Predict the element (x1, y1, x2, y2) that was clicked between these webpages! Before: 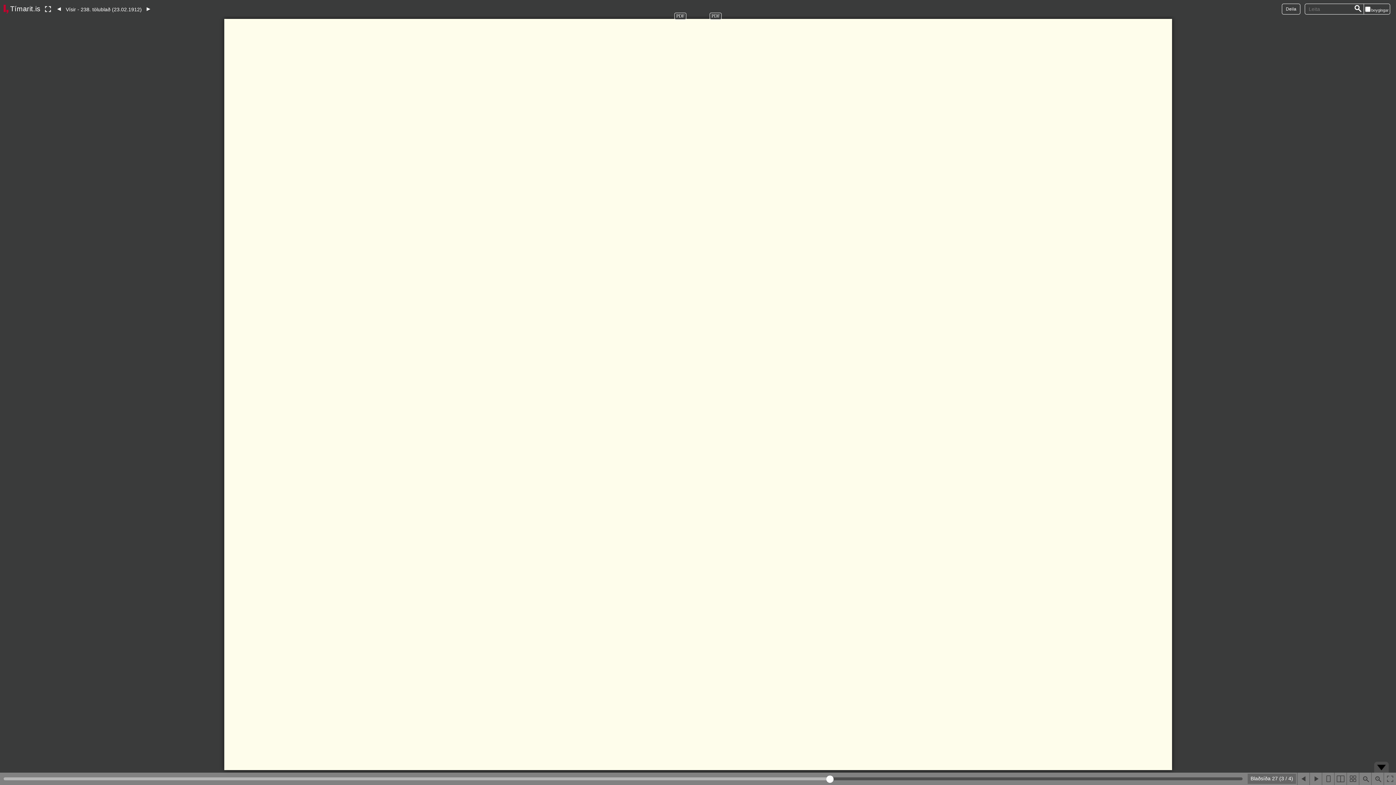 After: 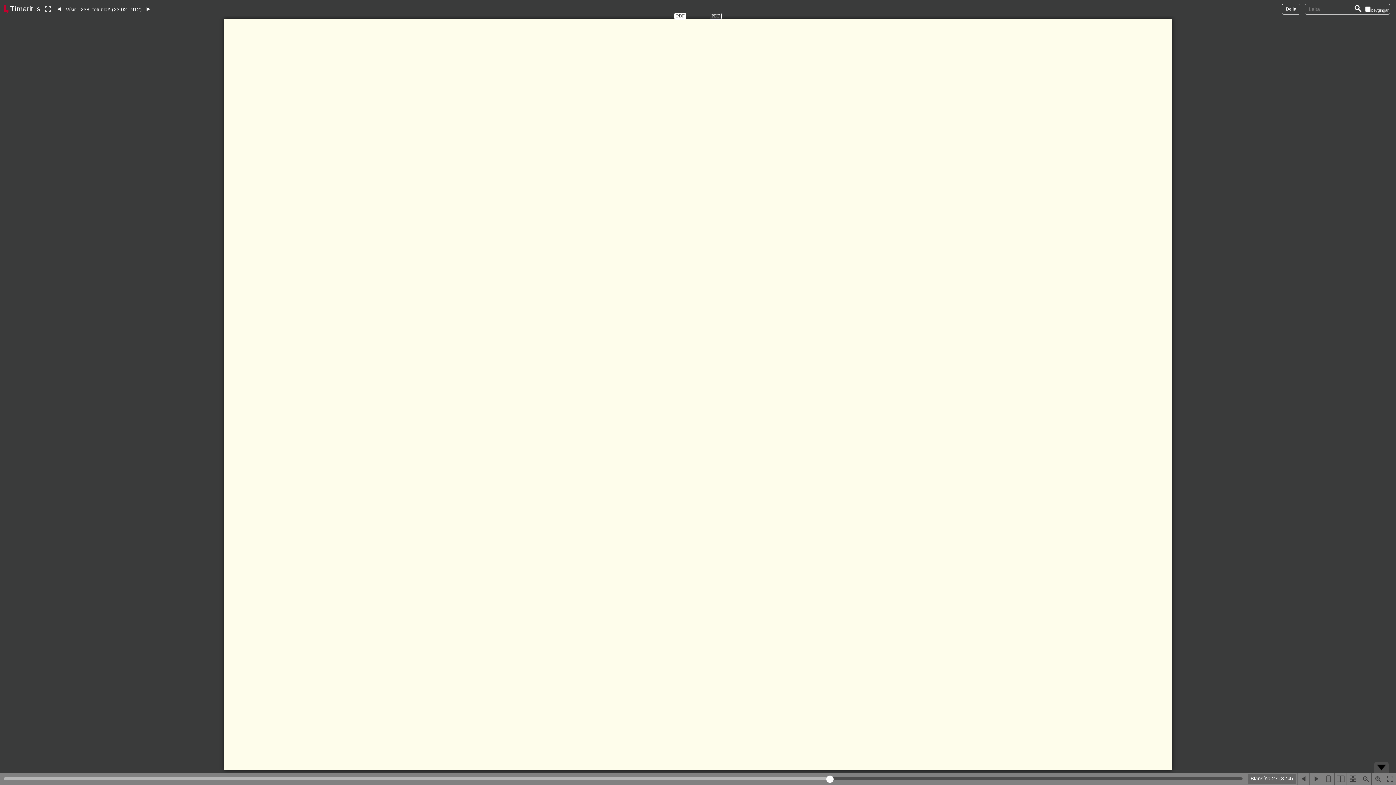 Action: label: PDF bbox: (674, 12, 686, 19)